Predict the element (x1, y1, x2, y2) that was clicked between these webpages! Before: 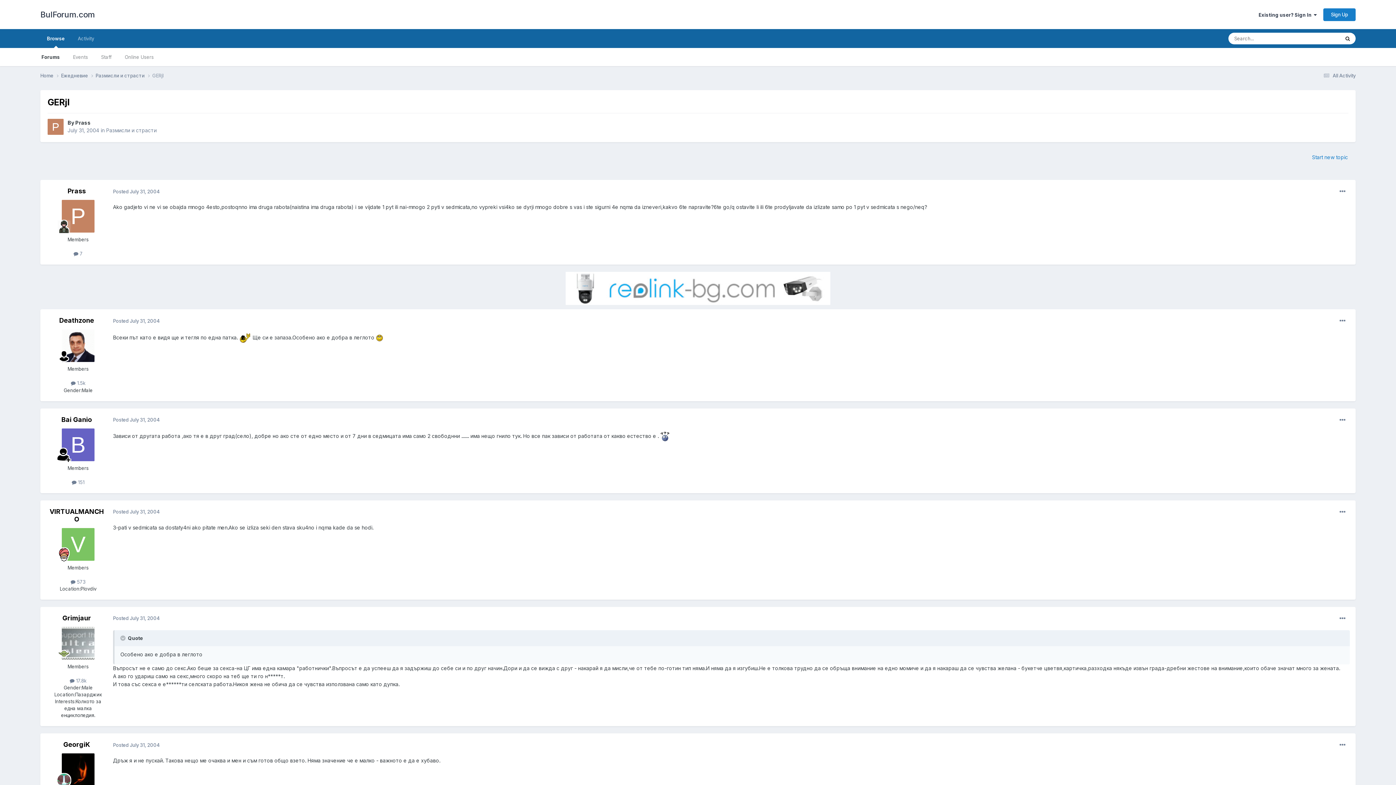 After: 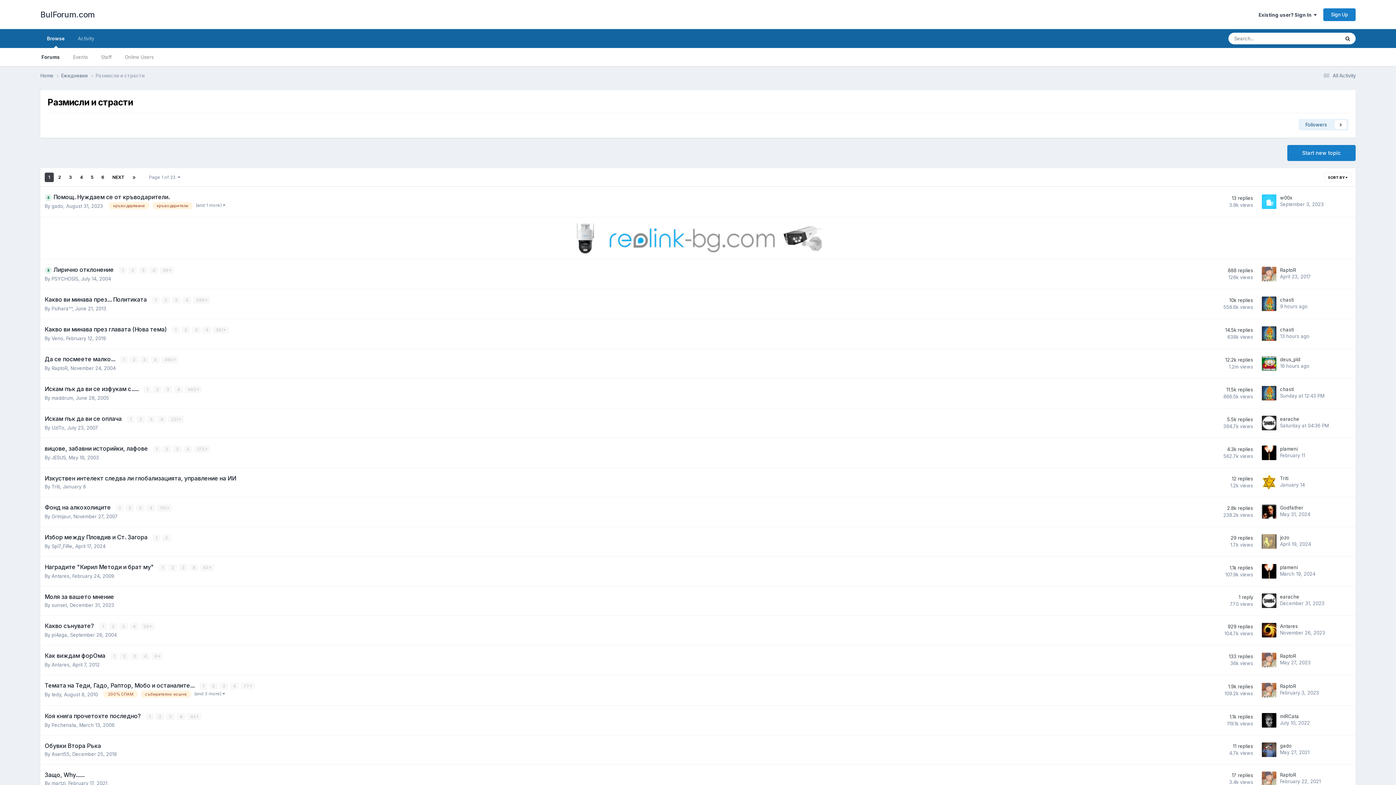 Action: bbox: (106, 127, 156, 133) label: Размисли и страсти